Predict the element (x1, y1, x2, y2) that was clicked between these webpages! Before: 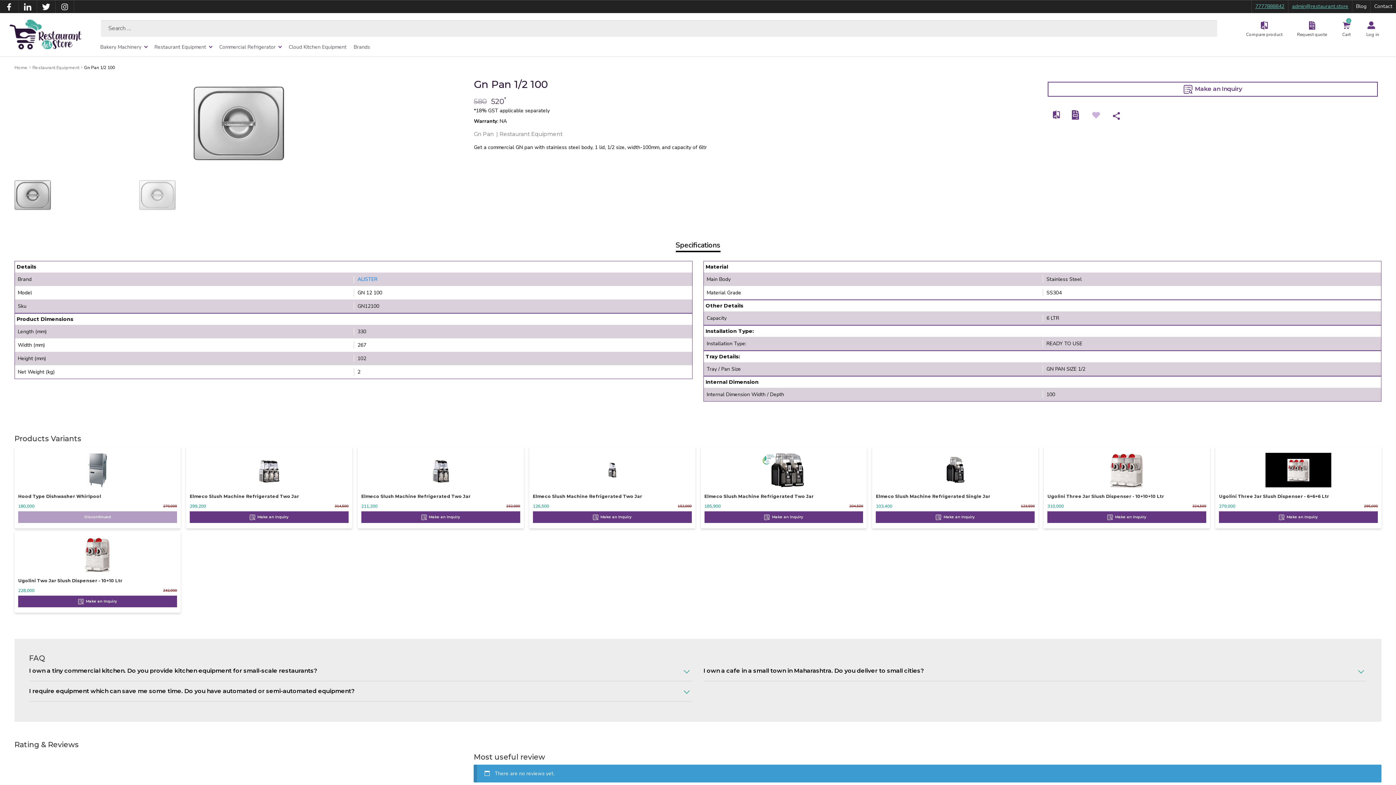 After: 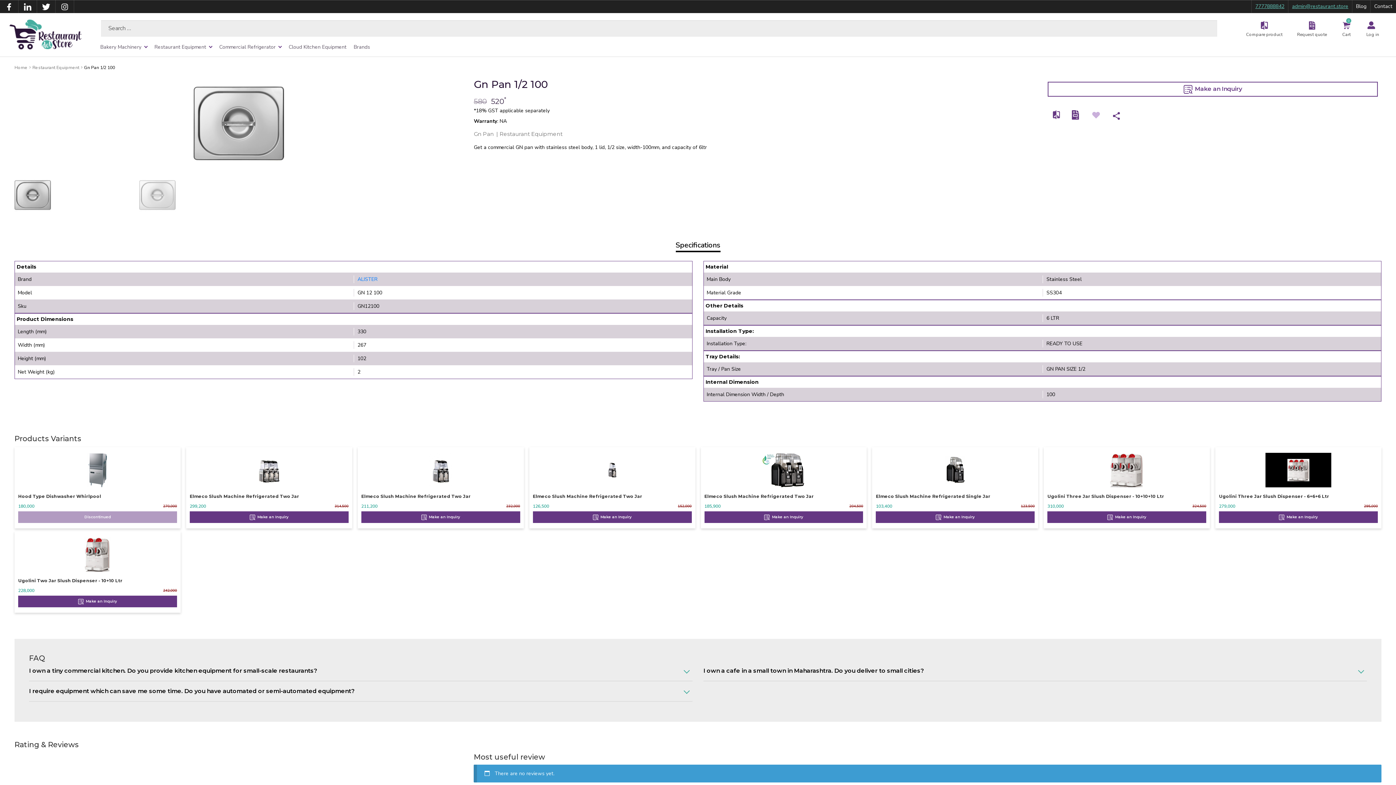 Action: label: 7777888842 bbox: (1255, 3, 1284, 9)